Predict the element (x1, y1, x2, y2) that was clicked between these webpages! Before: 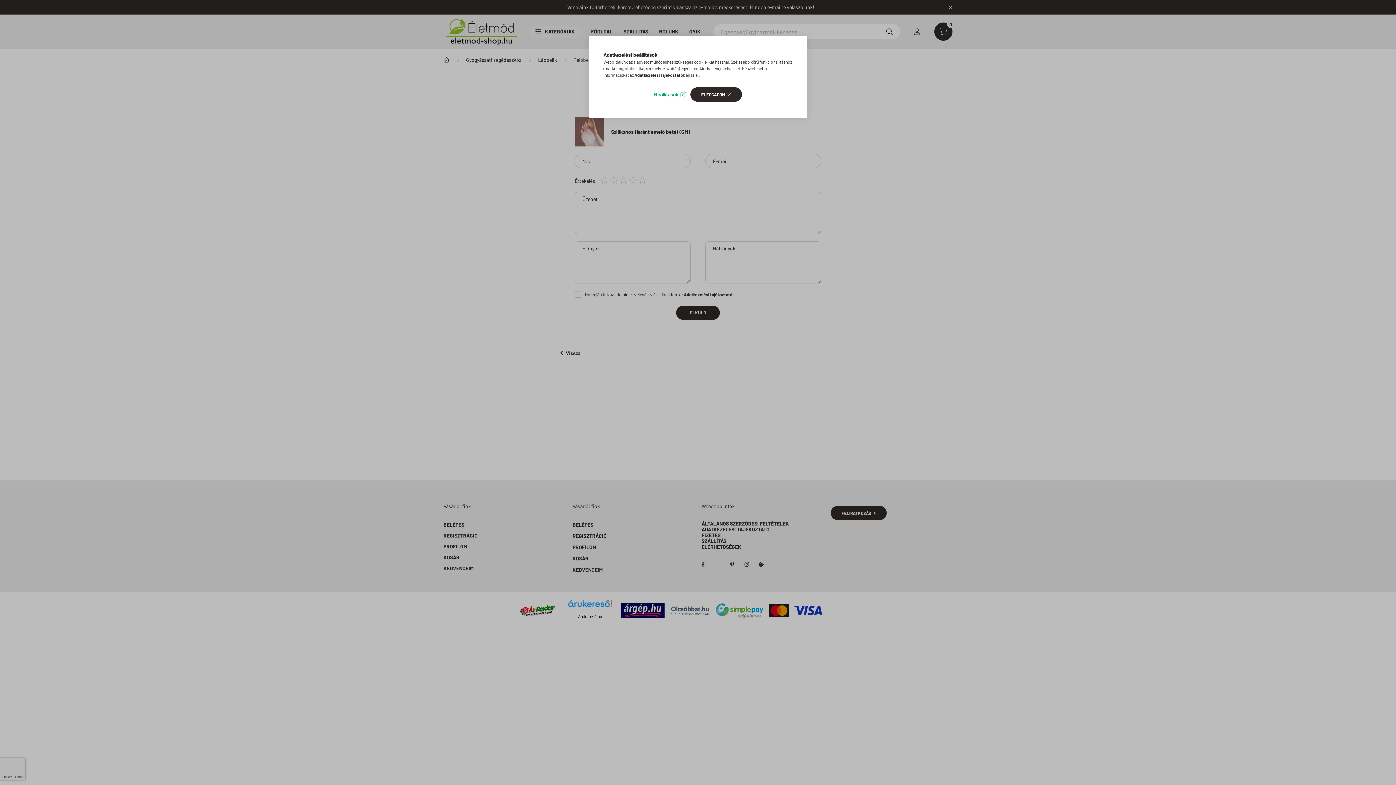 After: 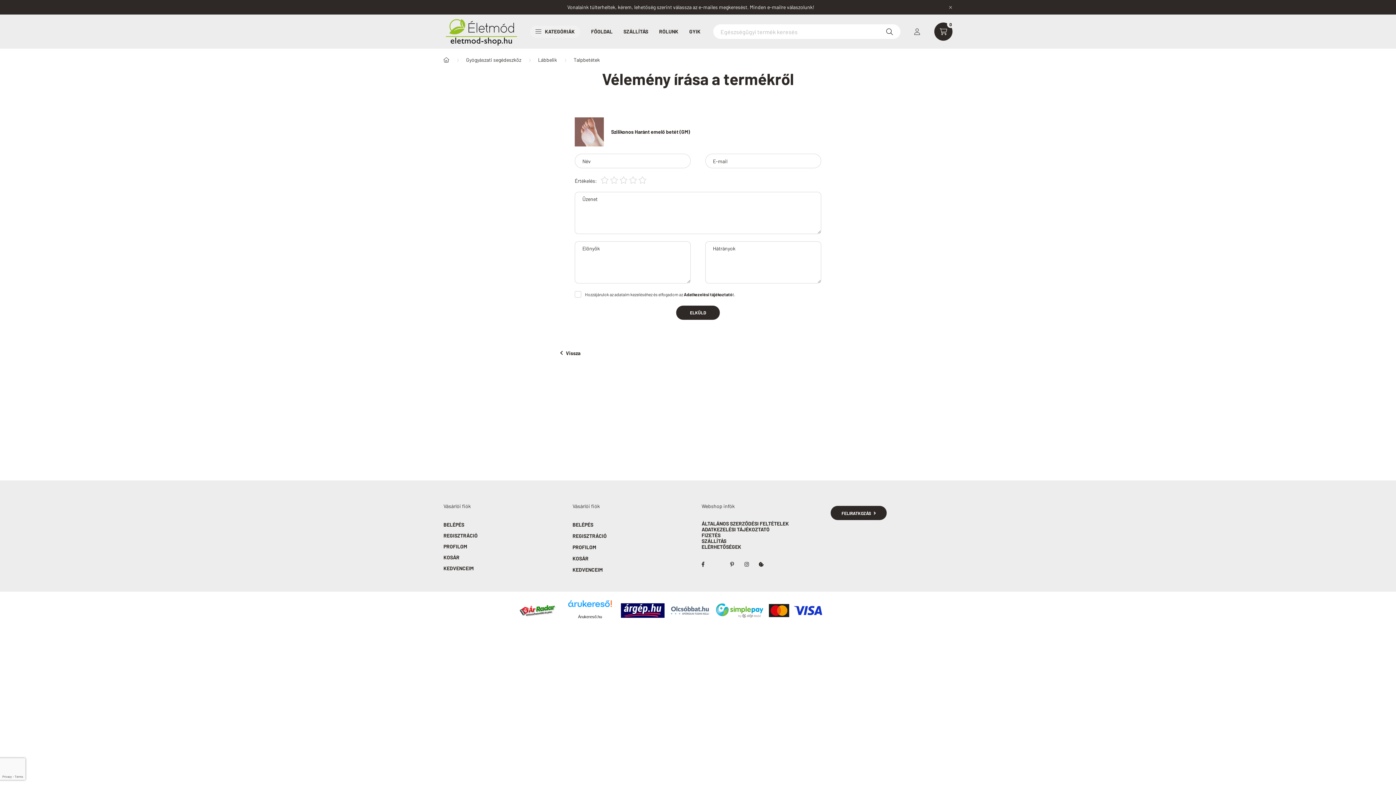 Action: label: ELFOGADOM bbox: (690, 87, 742, 101)